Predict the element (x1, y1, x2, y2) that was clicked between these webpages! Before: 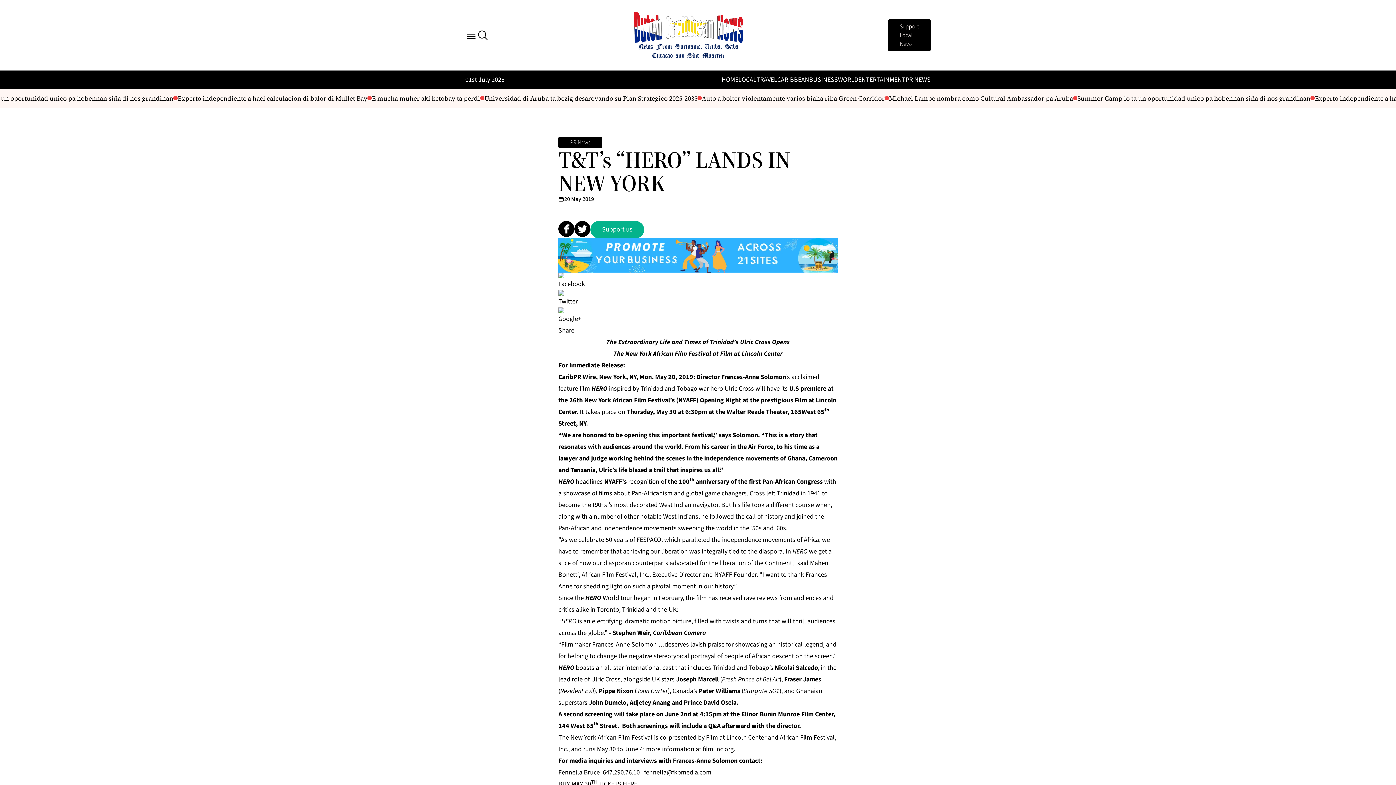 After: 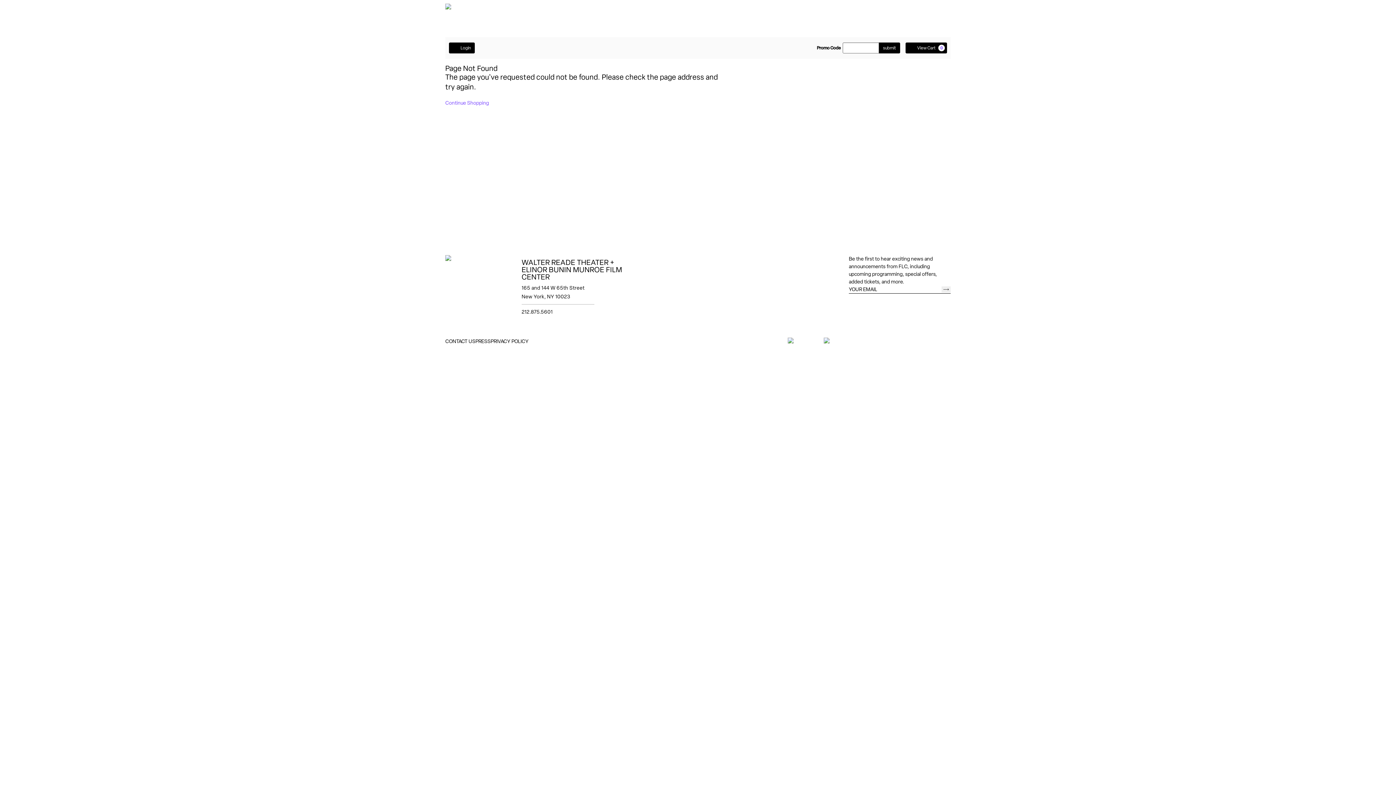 Action: label:  TICKETS HERE bbox: (597, 780, 637, 789)